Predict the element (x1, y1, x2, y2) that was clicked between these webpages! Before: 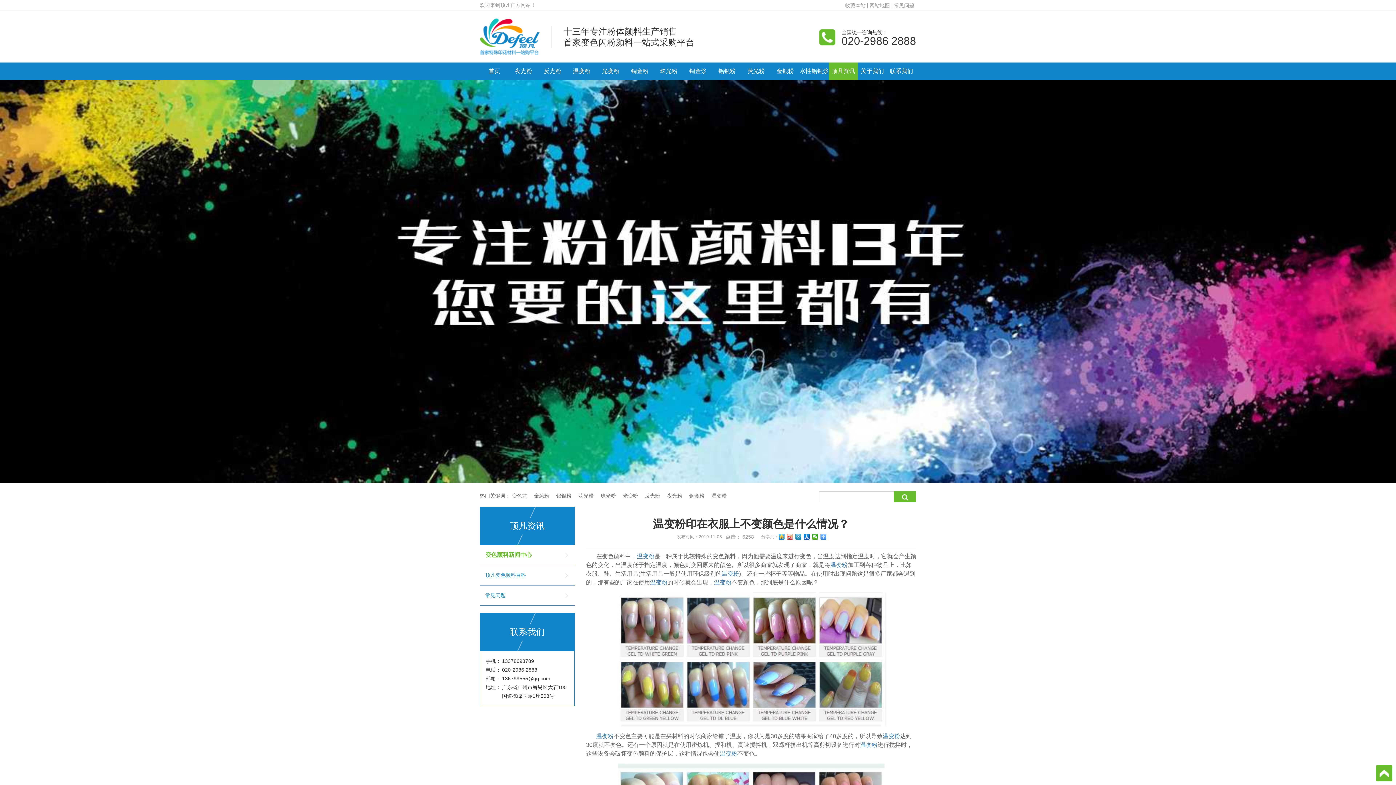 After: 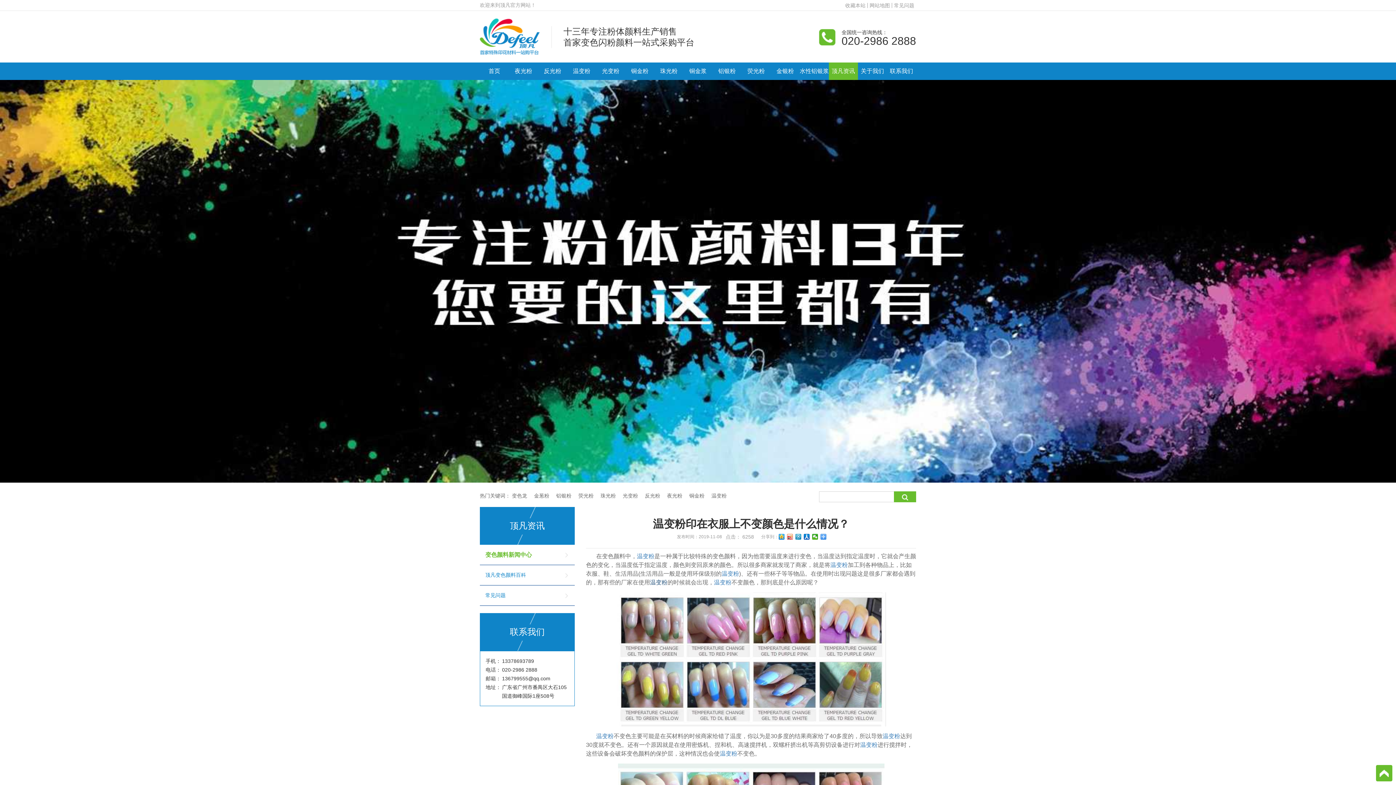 Action: bbox: (650, 579, 667, 585) label: 温变粉